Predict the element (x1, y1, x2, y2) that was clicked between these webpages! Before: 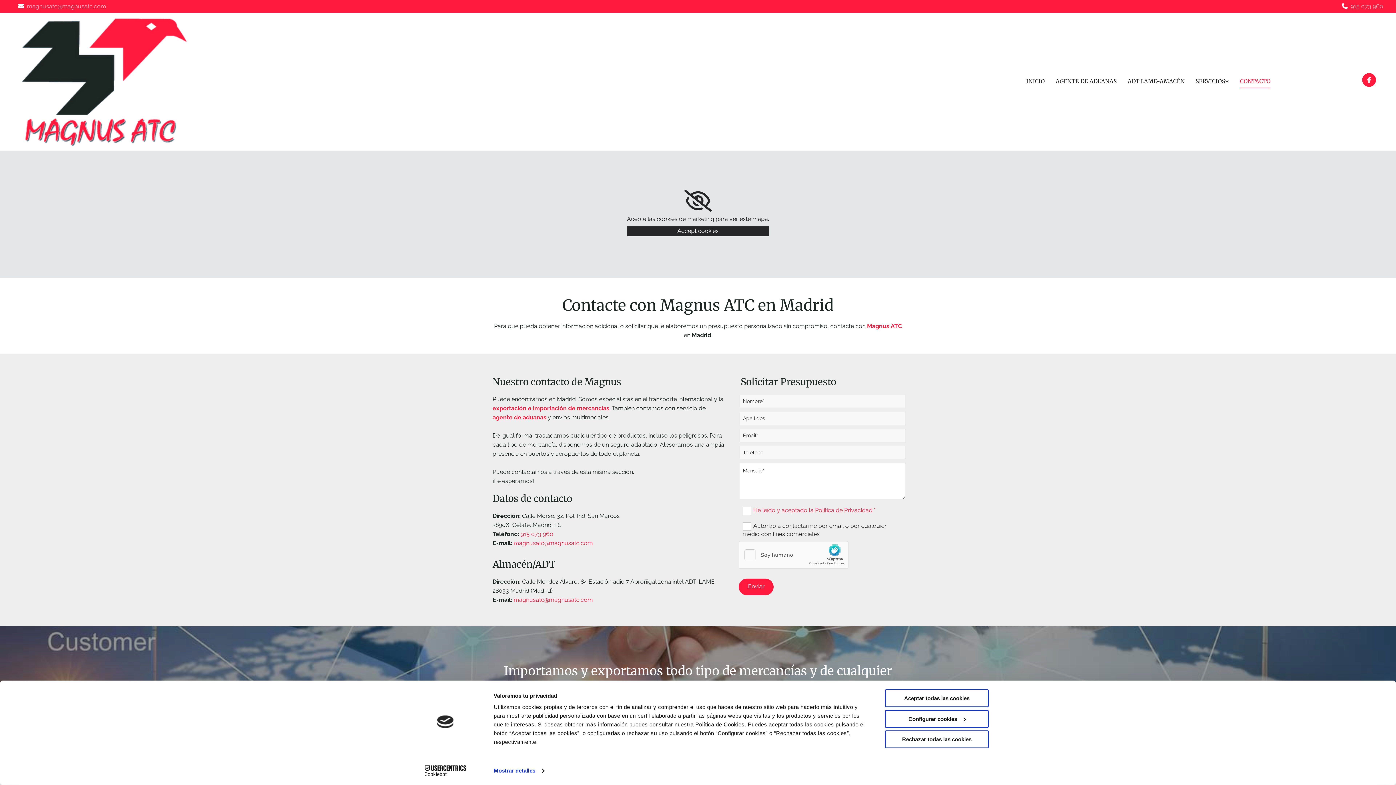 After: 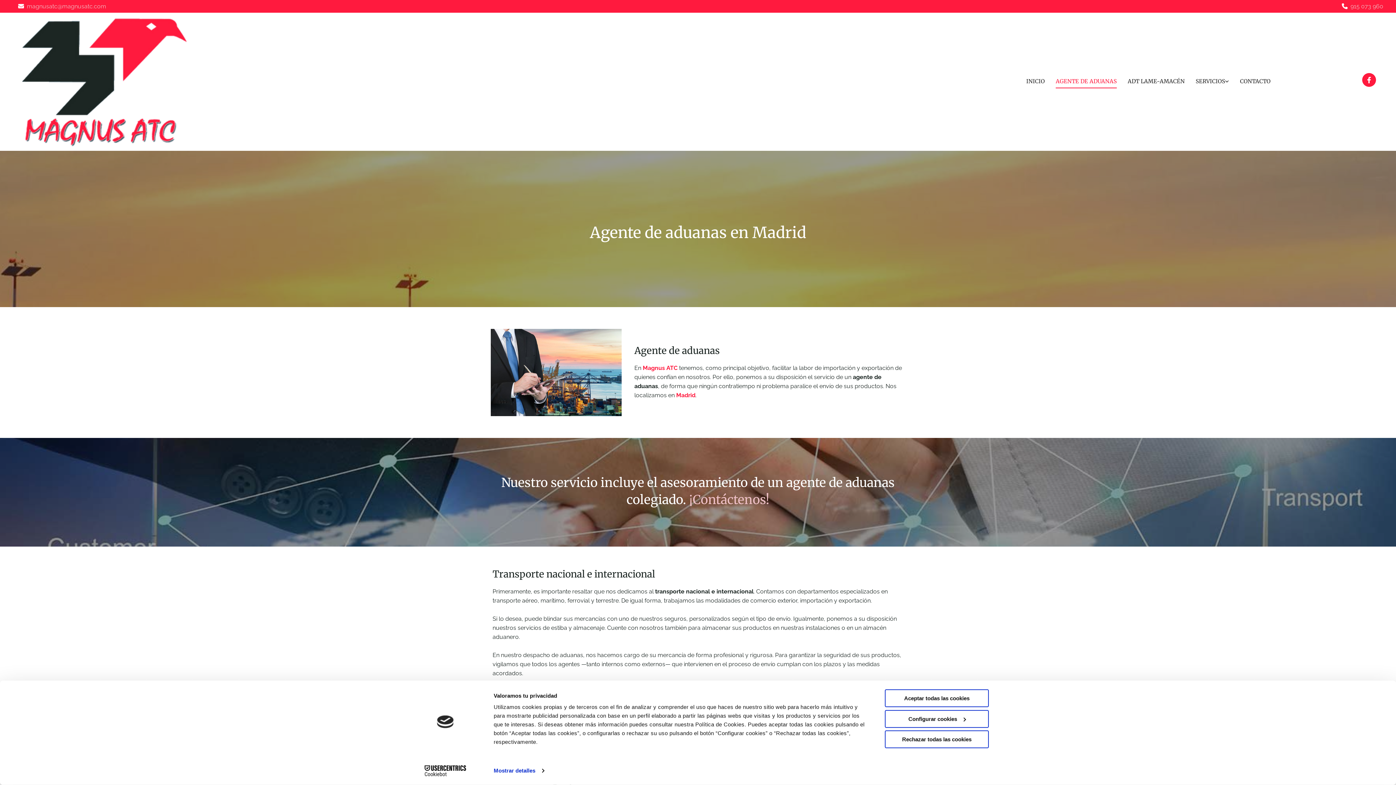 Action: label: AGENTE DE ADUANAS bbox: (1056, 75, 1117, 88)